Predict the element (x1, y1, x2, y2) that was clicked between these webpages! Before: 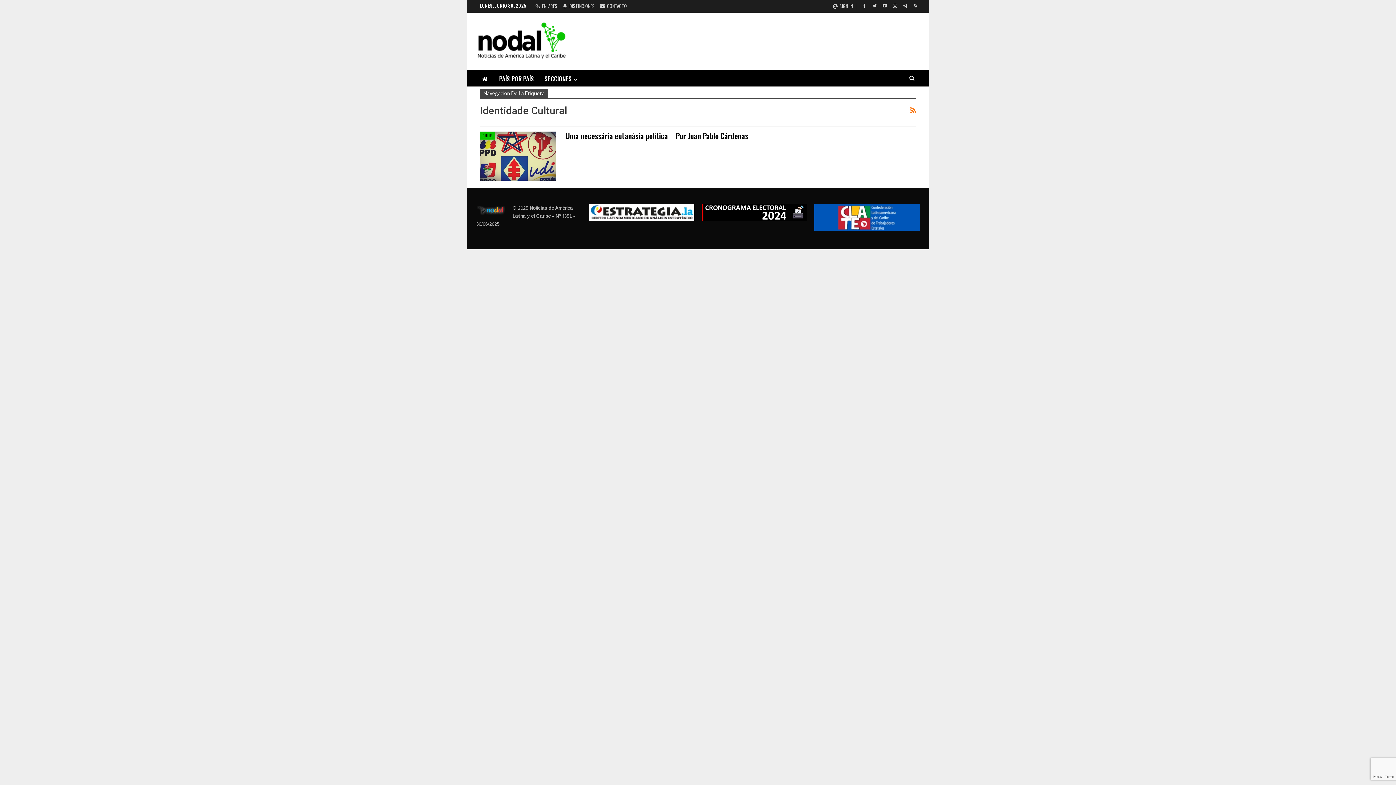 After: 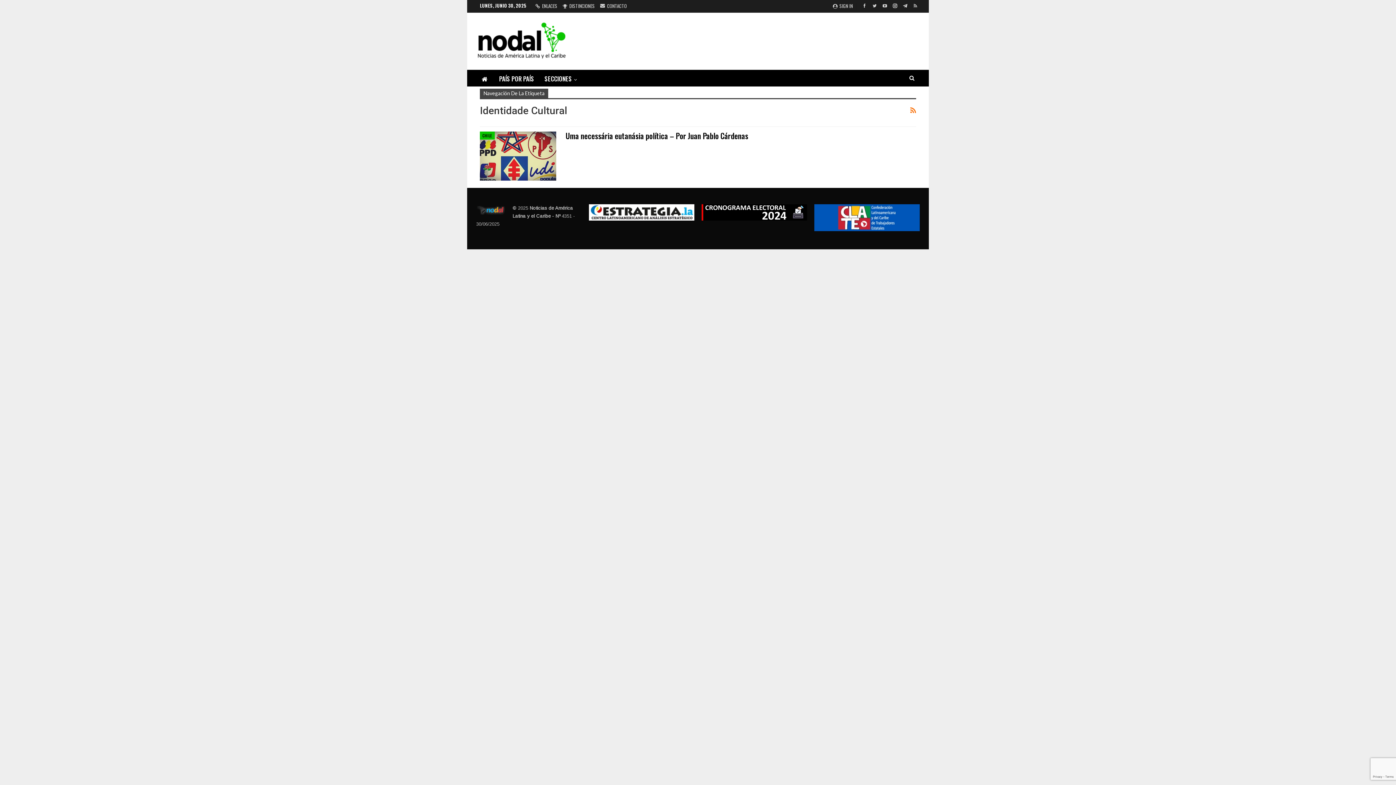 Action: bbox: (890, 2, 899, 8)